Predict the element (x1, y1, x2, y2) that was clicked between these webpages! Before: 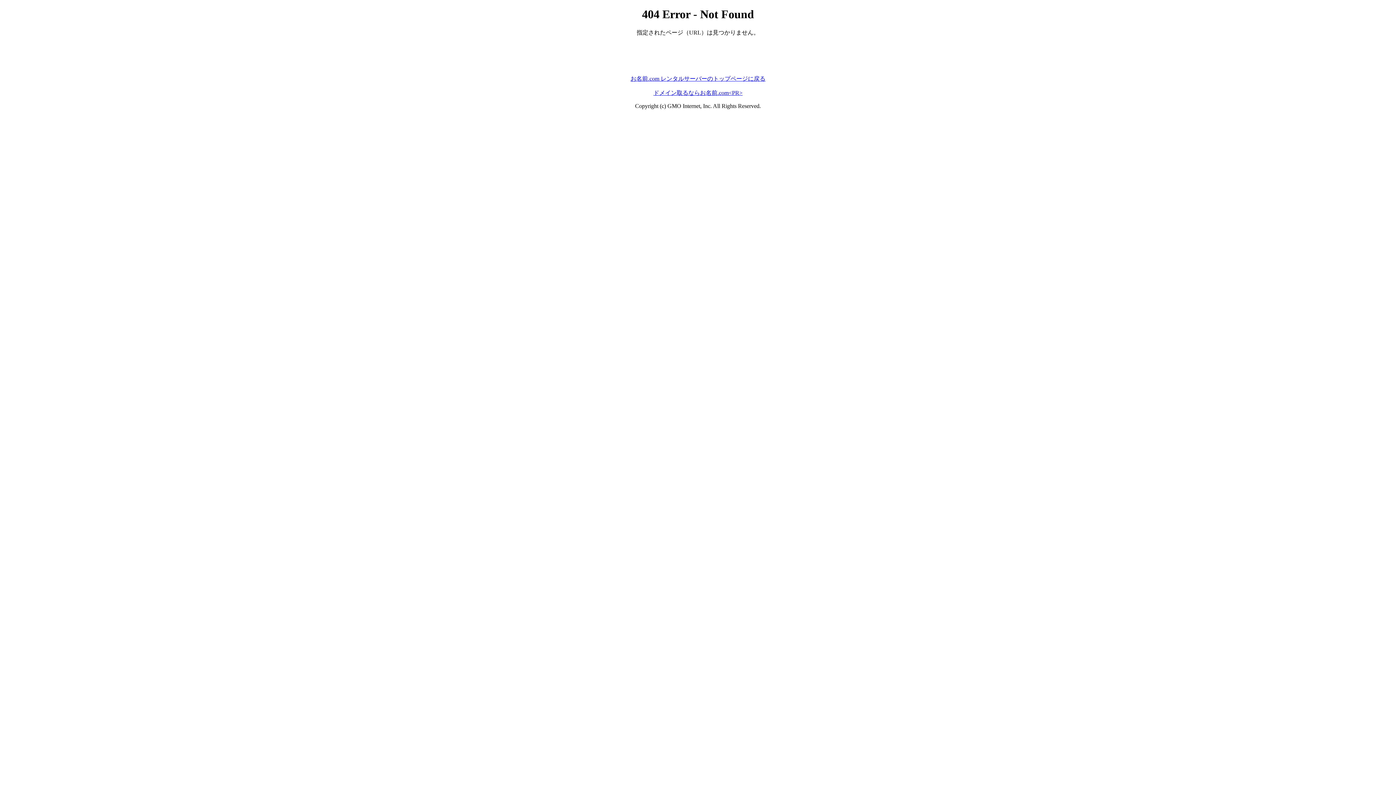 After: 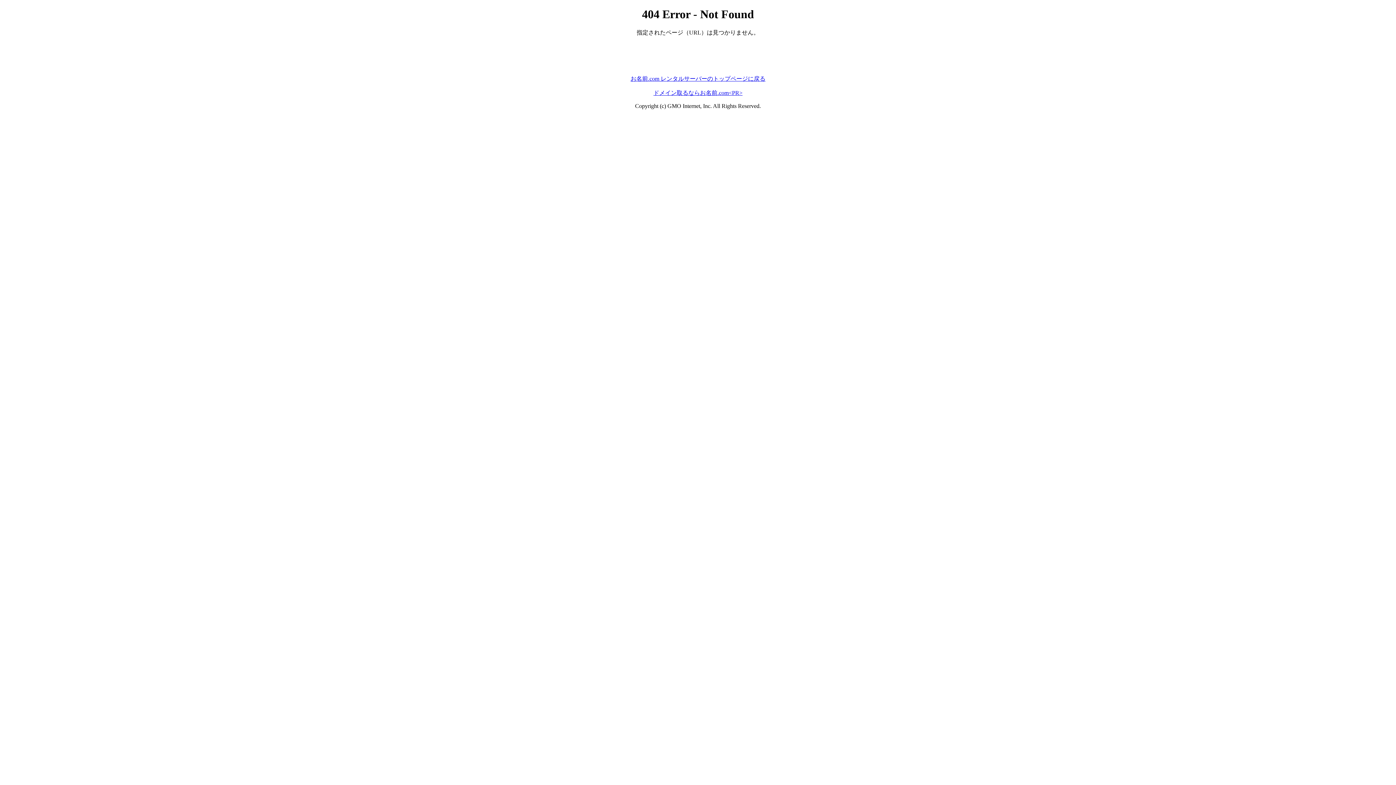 Action: label: お名前.com レンタルサーバーのトップページに戻る bbox: (630, 75, 765, 81)